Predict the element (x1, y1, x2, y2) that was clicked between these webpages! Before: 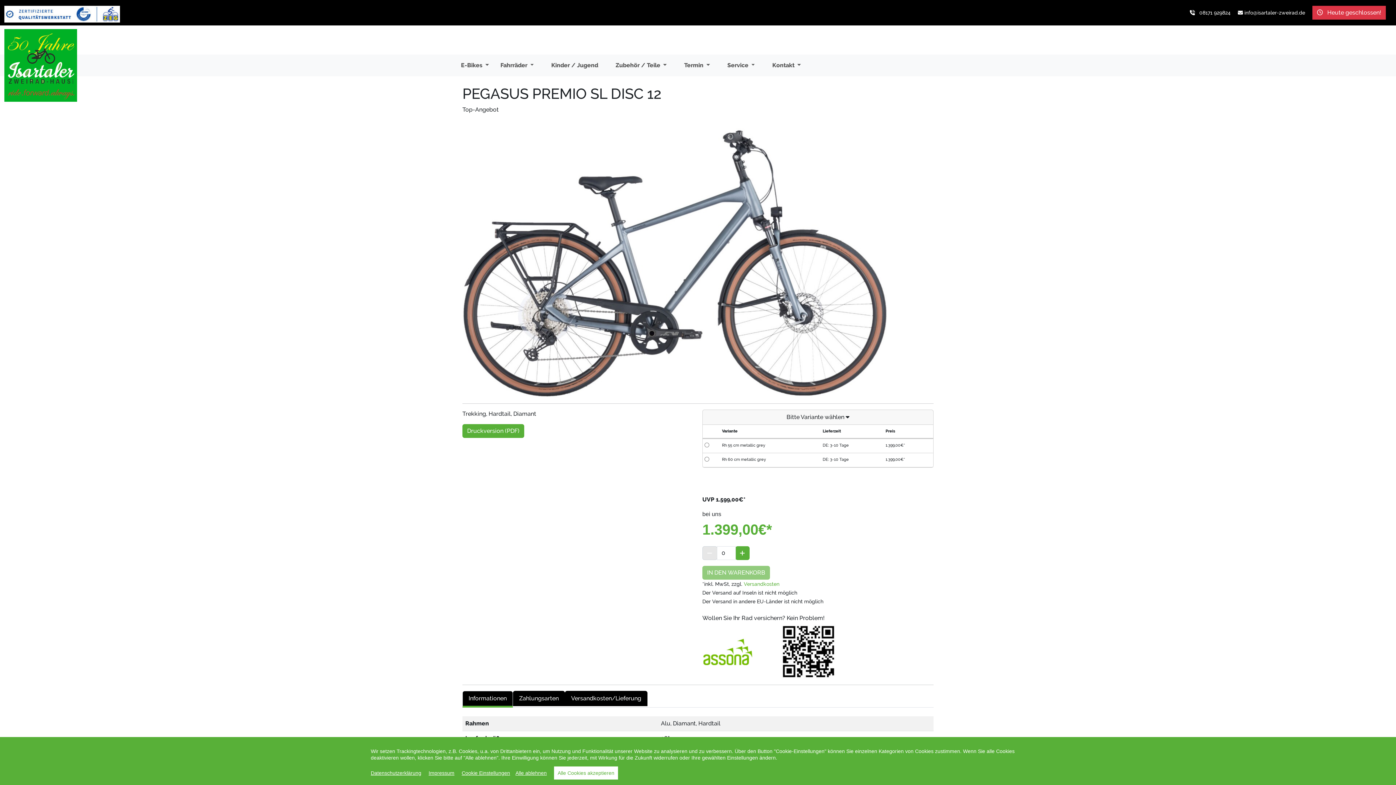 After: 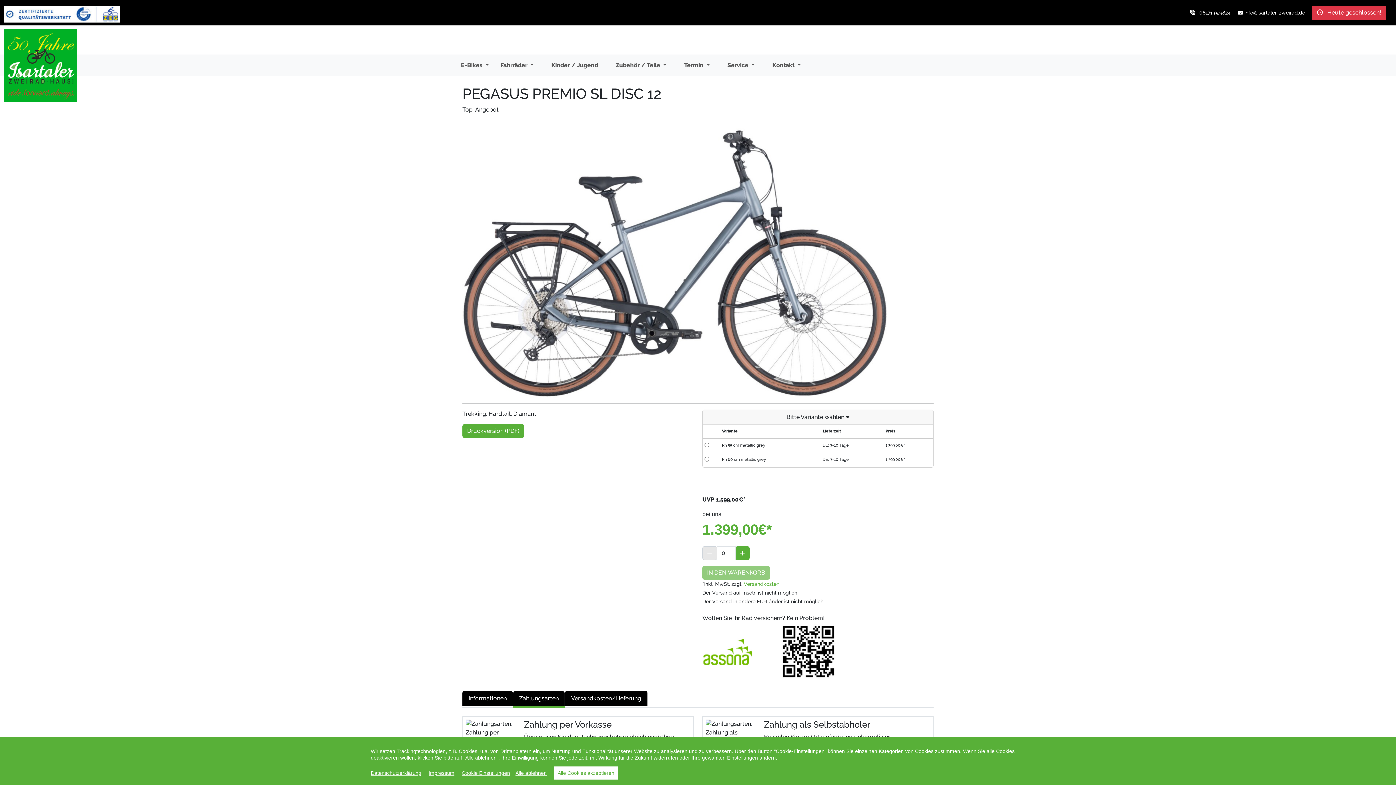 Action: label: Zahlungsarten bbox: (513, 691, 565, 706)